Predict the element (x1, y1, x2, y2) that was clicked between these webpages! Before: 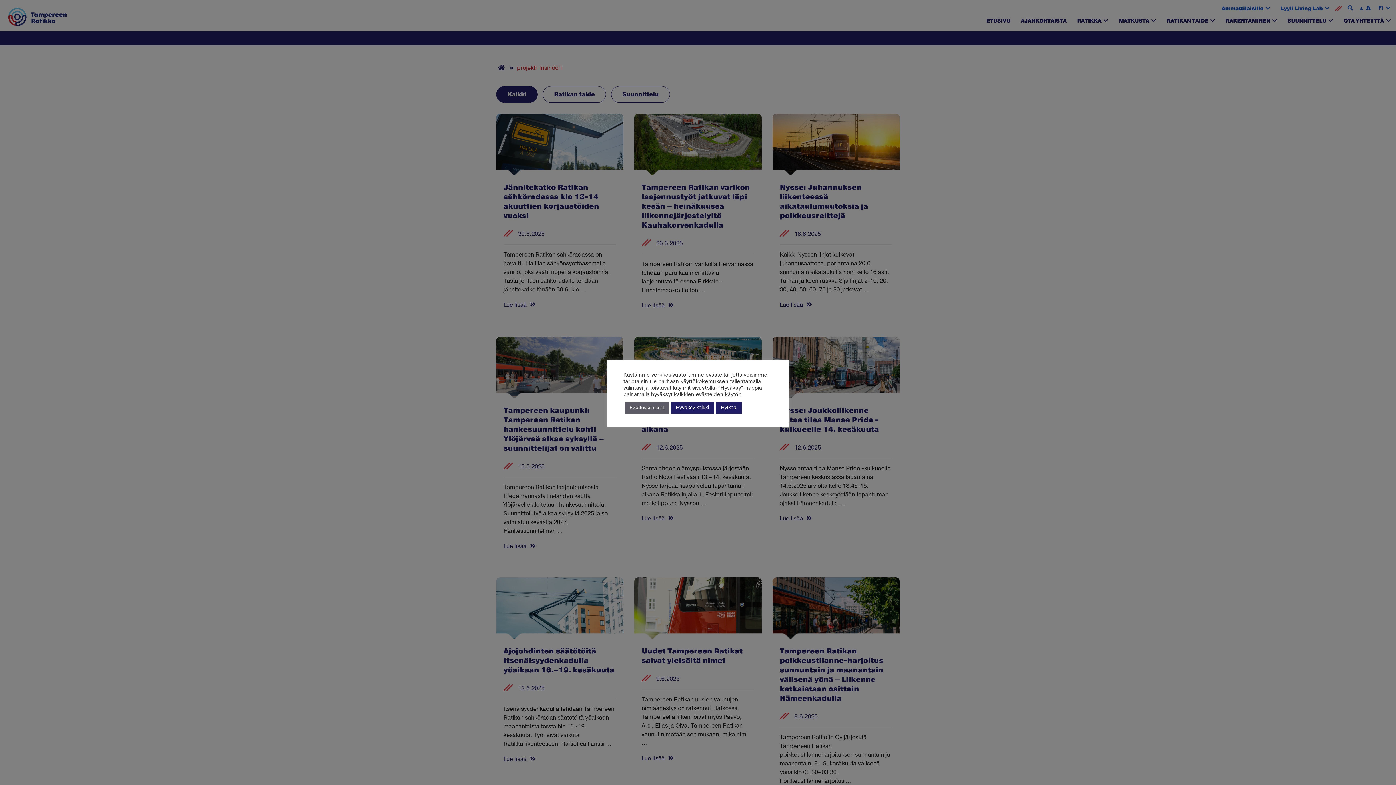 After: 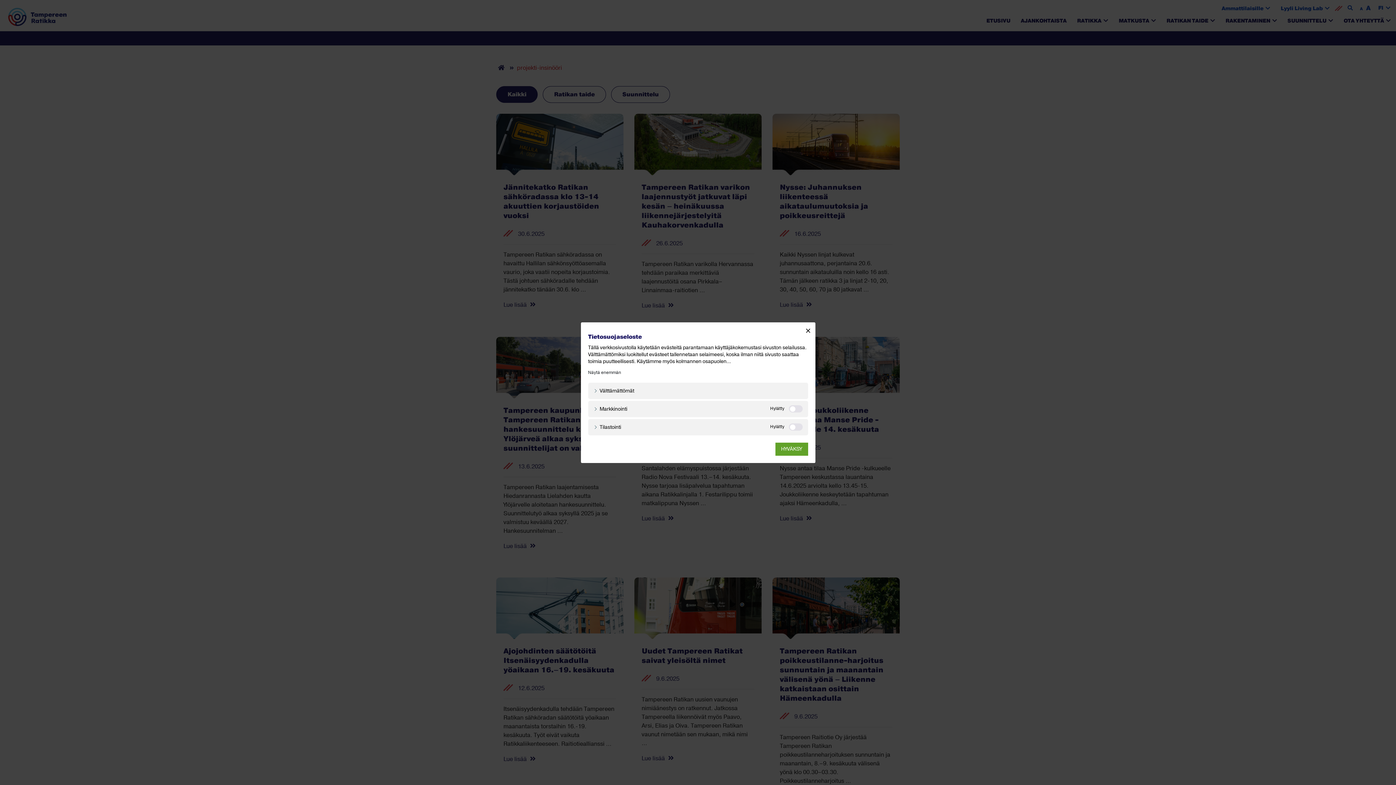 Action: label: Evästeasetukset bbox: (625, 402, 669, 413)